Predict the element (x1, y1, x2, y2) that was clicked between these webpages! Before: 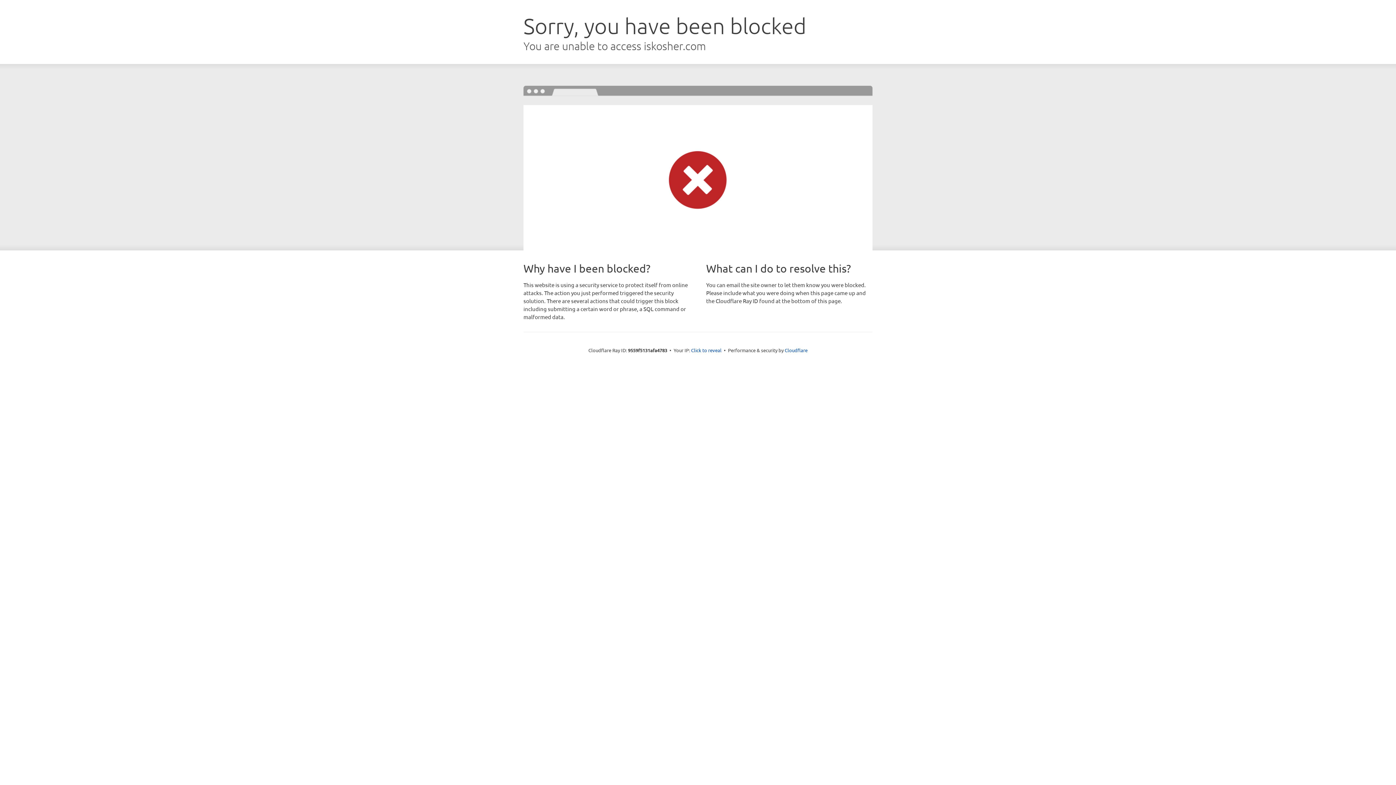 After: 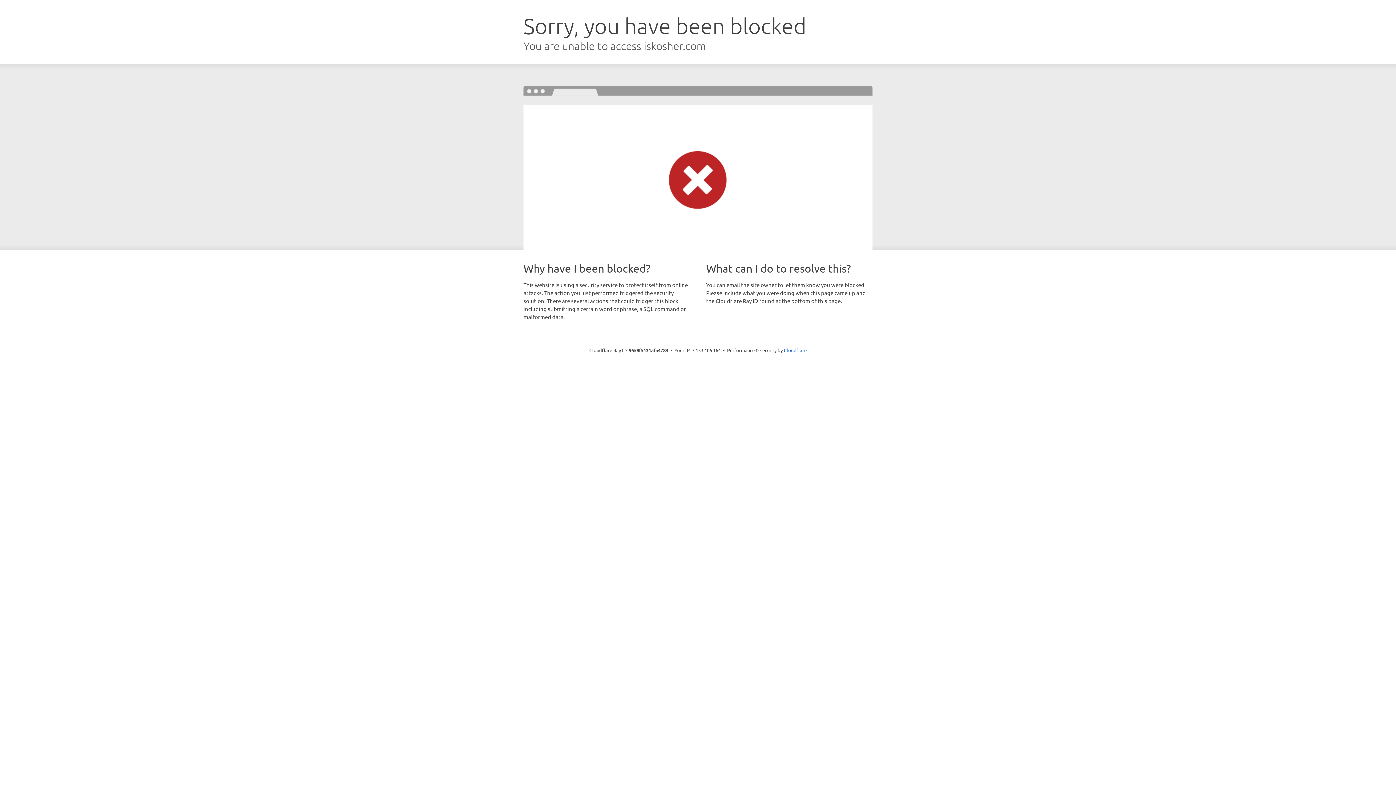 Action: bbox: (691, 346, 721, 353) label: Click to reveal